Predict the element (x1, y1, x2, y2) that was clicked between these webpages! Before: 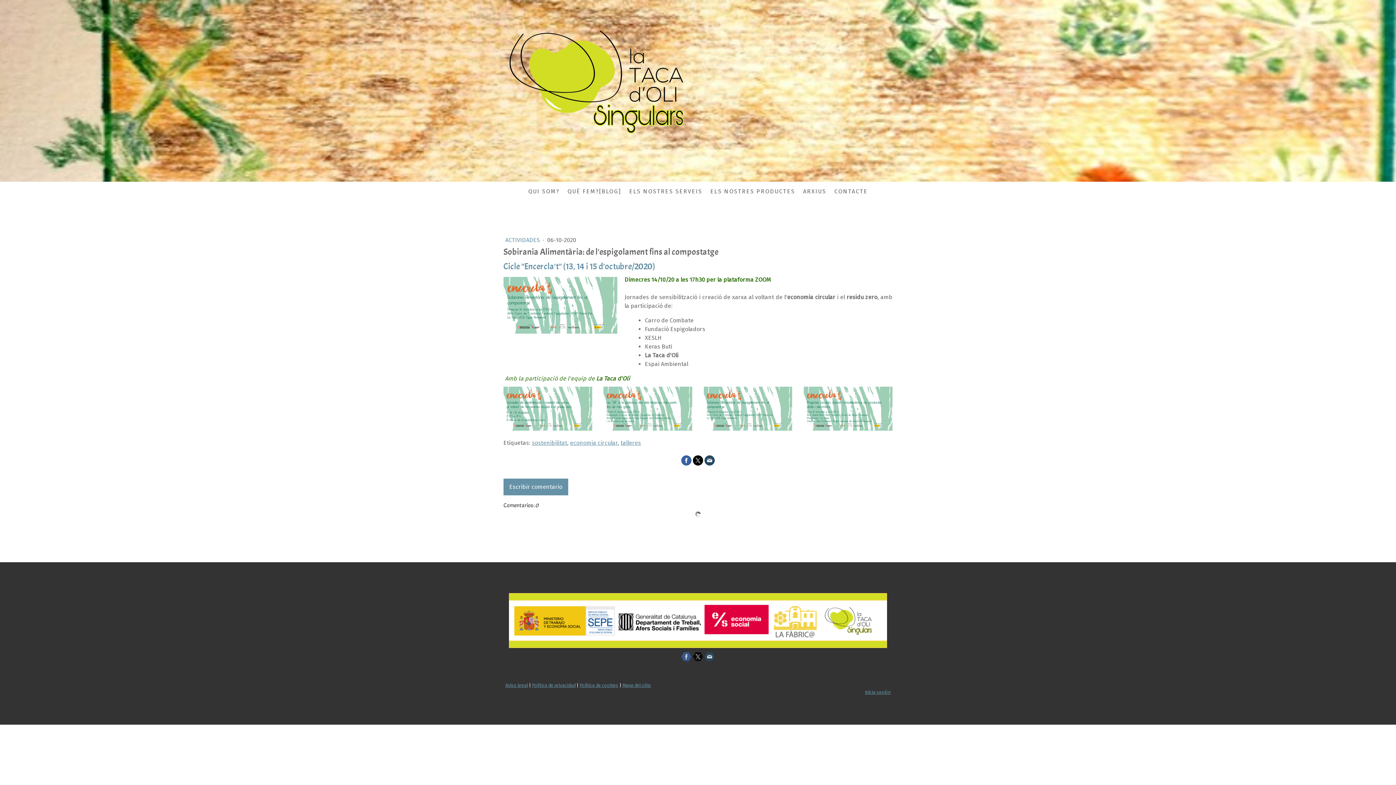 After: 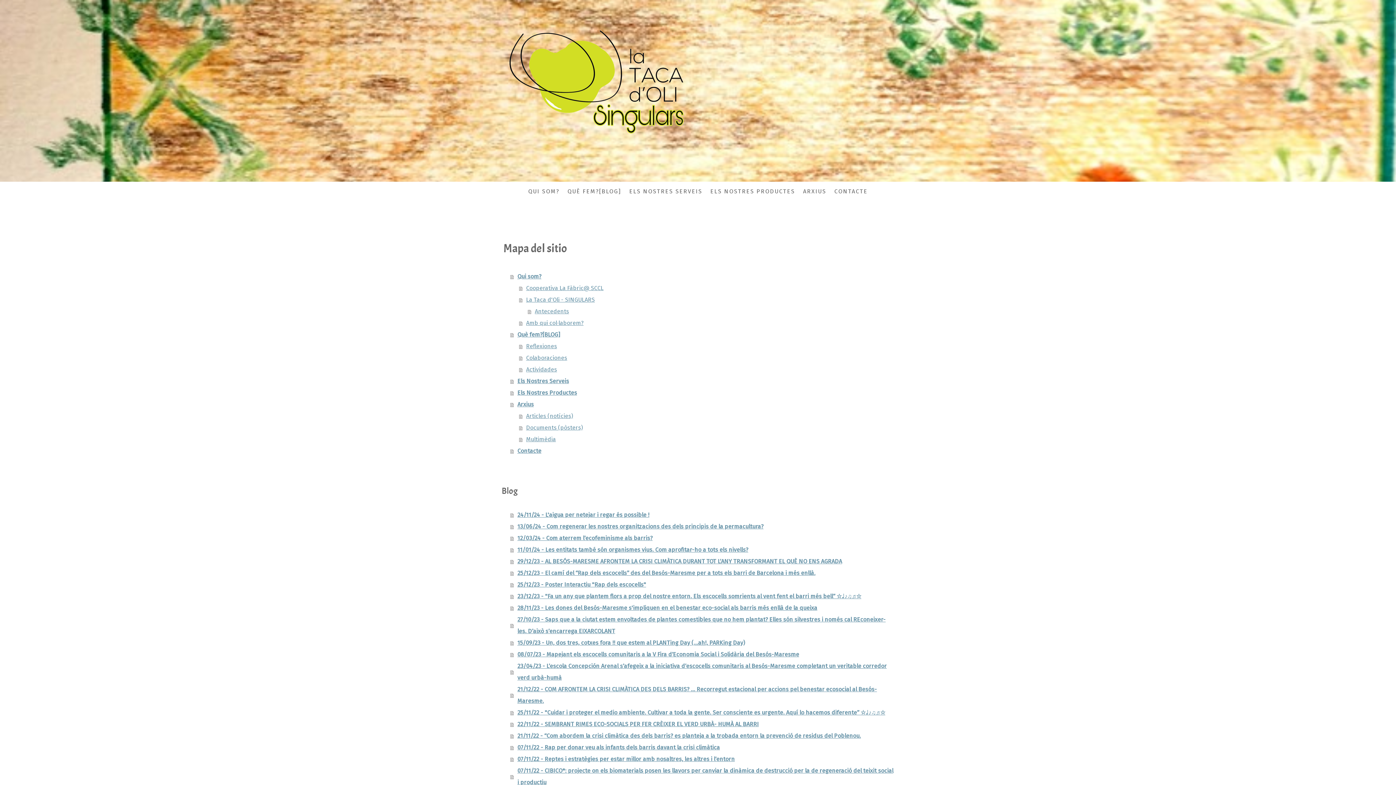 Action: bbox: (622, 682, 651, 688) label: Mapa del sitio